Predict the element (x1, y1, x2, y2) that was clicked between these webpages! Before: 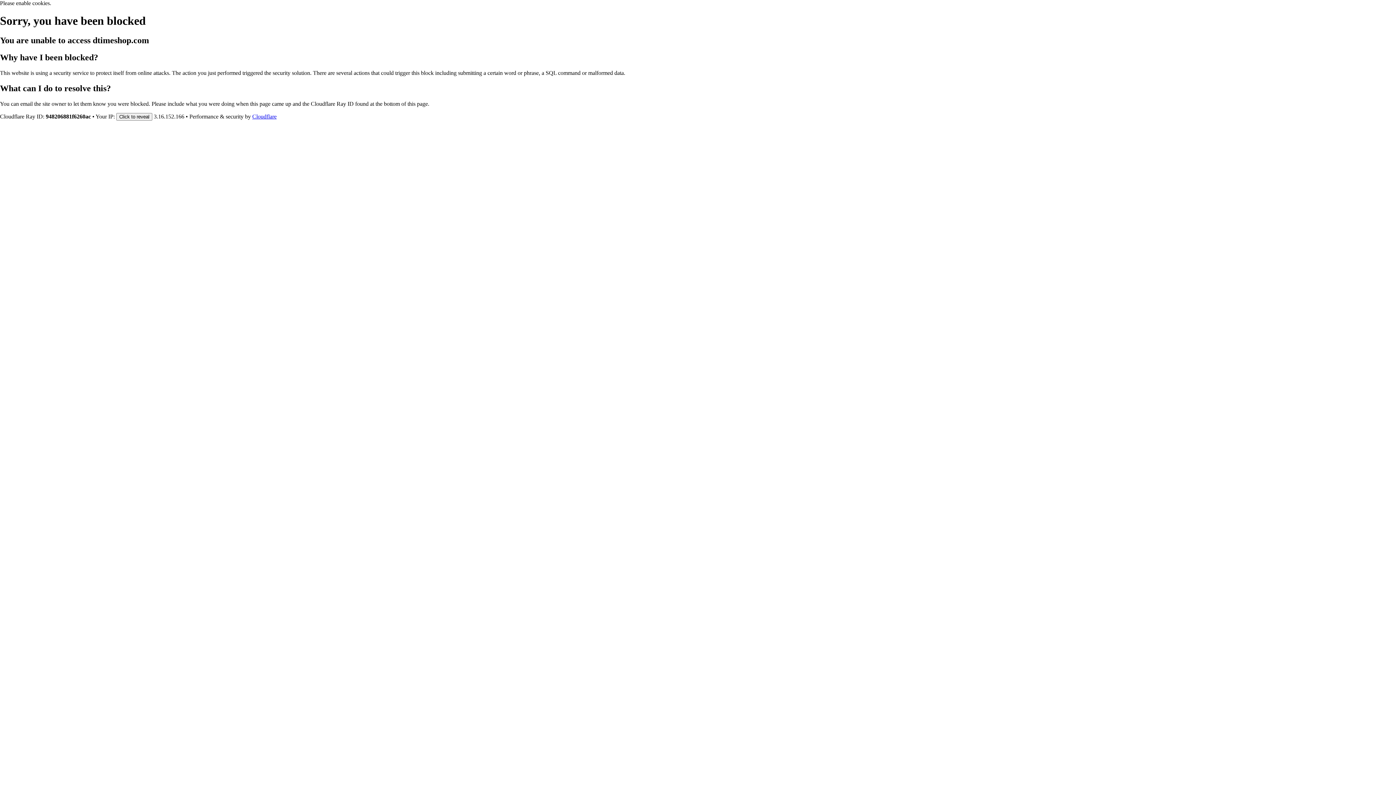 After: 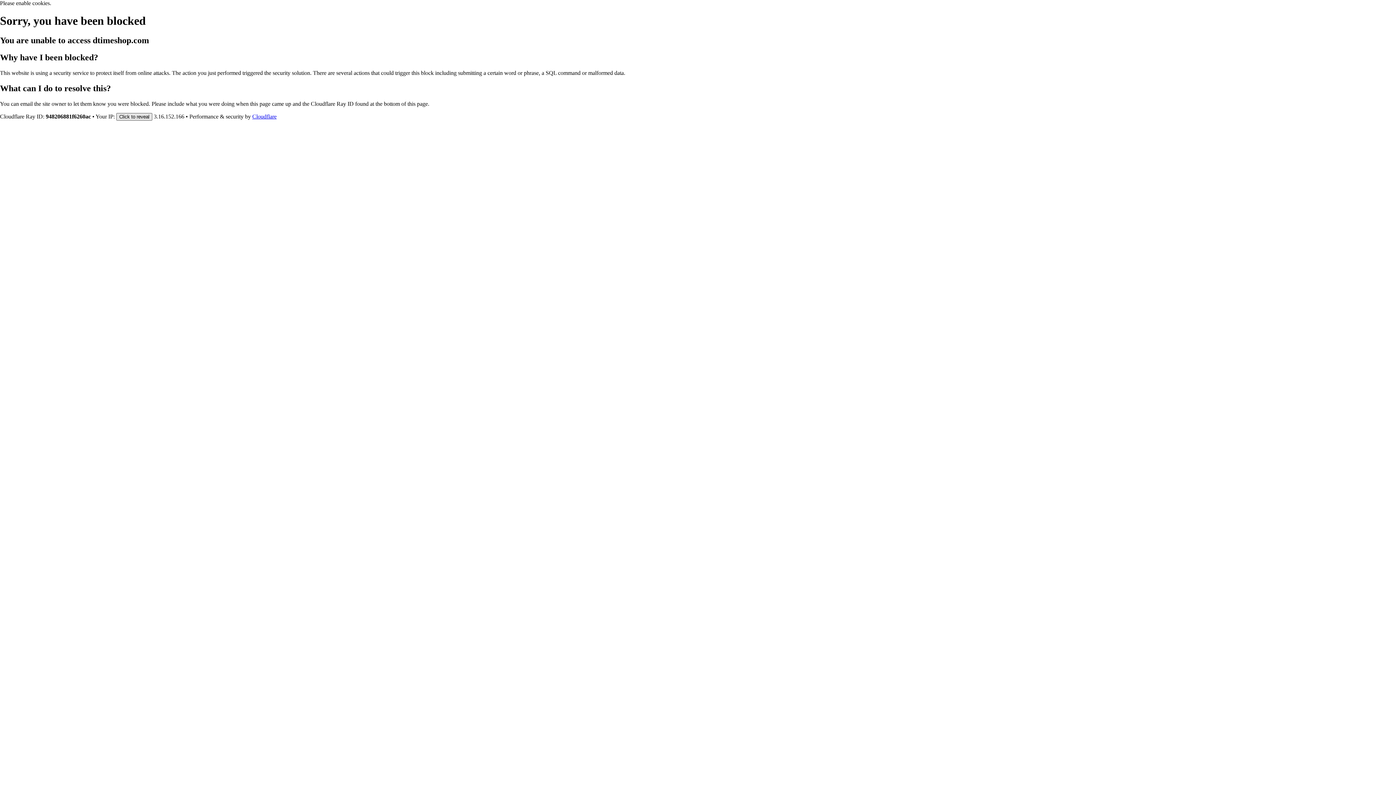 Action: bbox: (116, 112, 152, 120) label: Click to reveal